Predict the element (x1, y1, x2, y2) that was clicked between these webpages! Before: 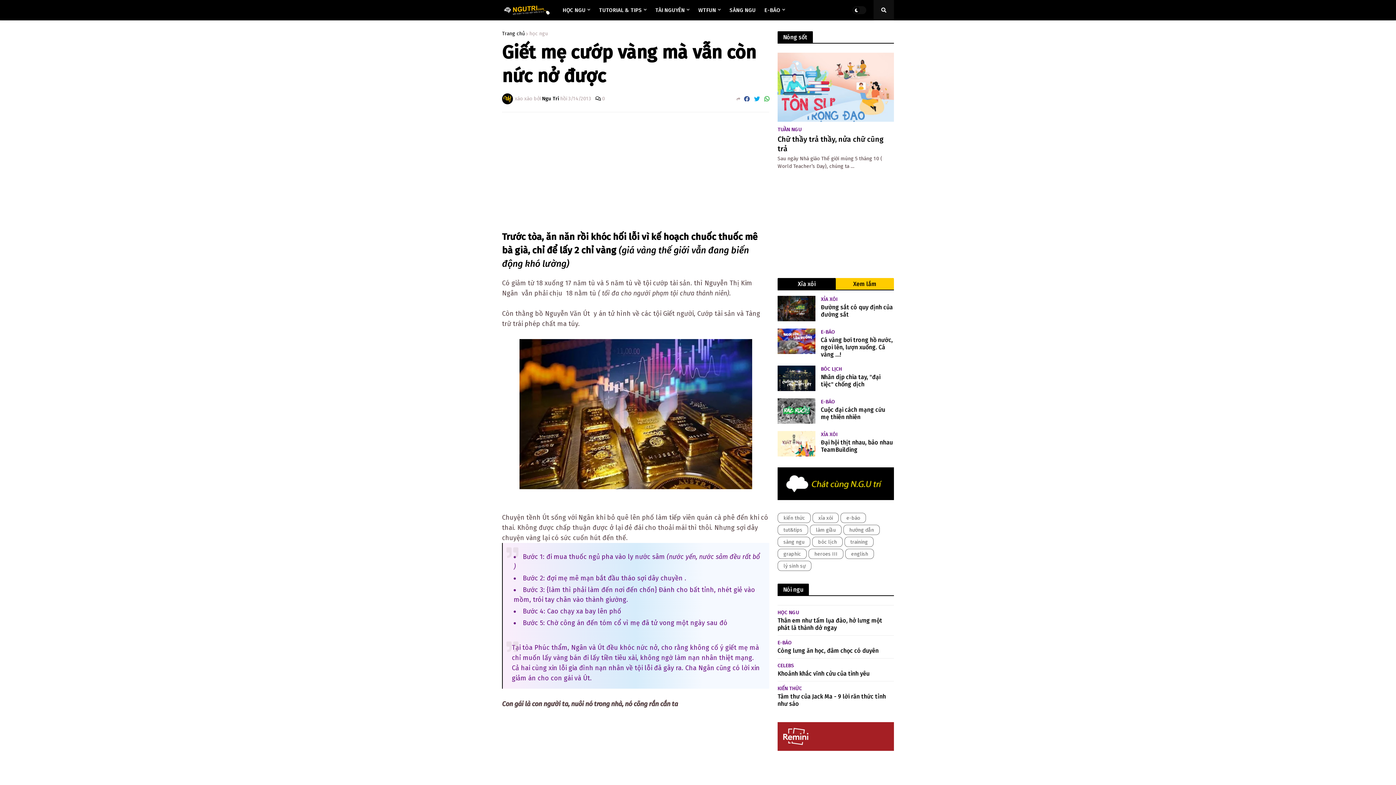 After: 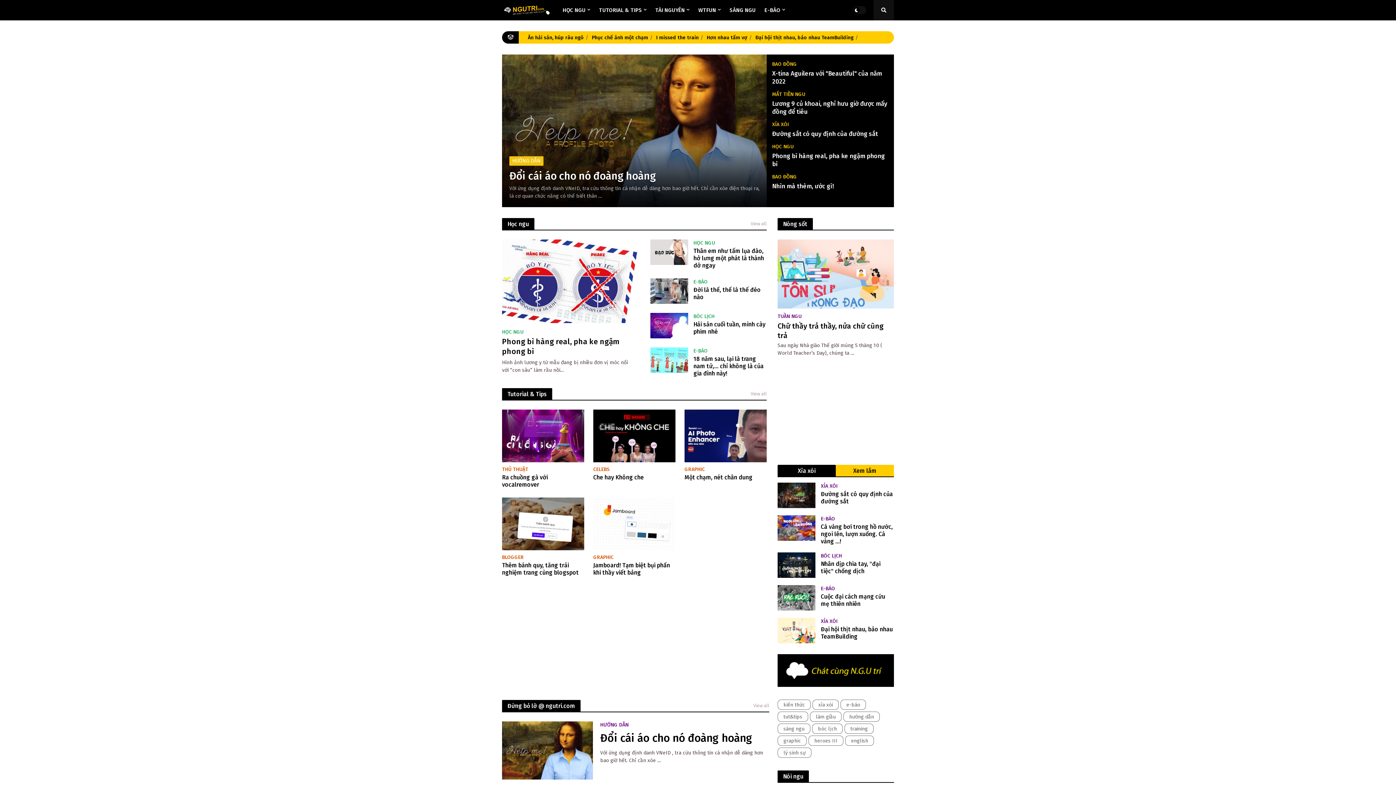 Action: label: Trang chủ bbox: (502, 31, 525, 36)